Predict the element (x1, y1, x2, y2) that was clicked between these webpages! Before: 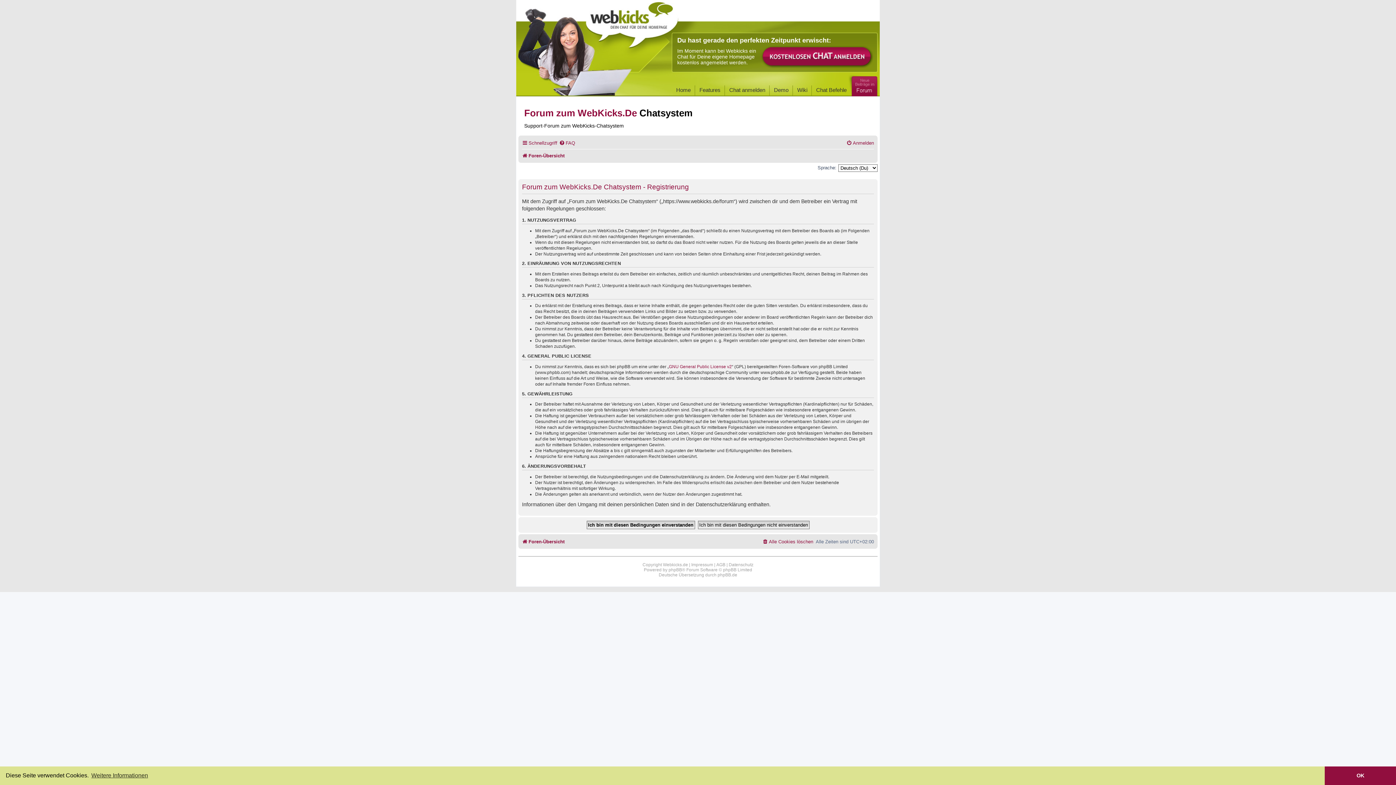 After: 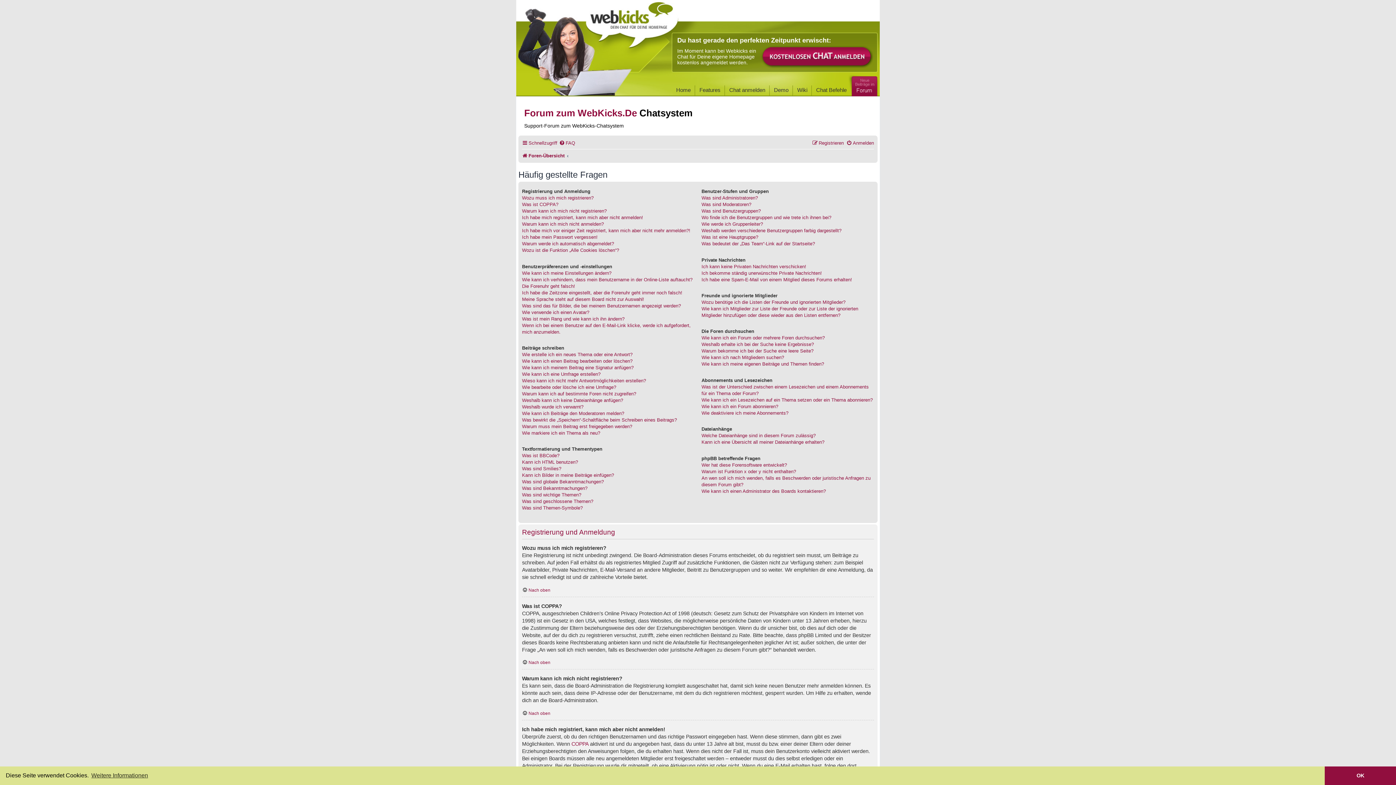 Action: label: FAQ bbox: (559, 137, 575, 148)